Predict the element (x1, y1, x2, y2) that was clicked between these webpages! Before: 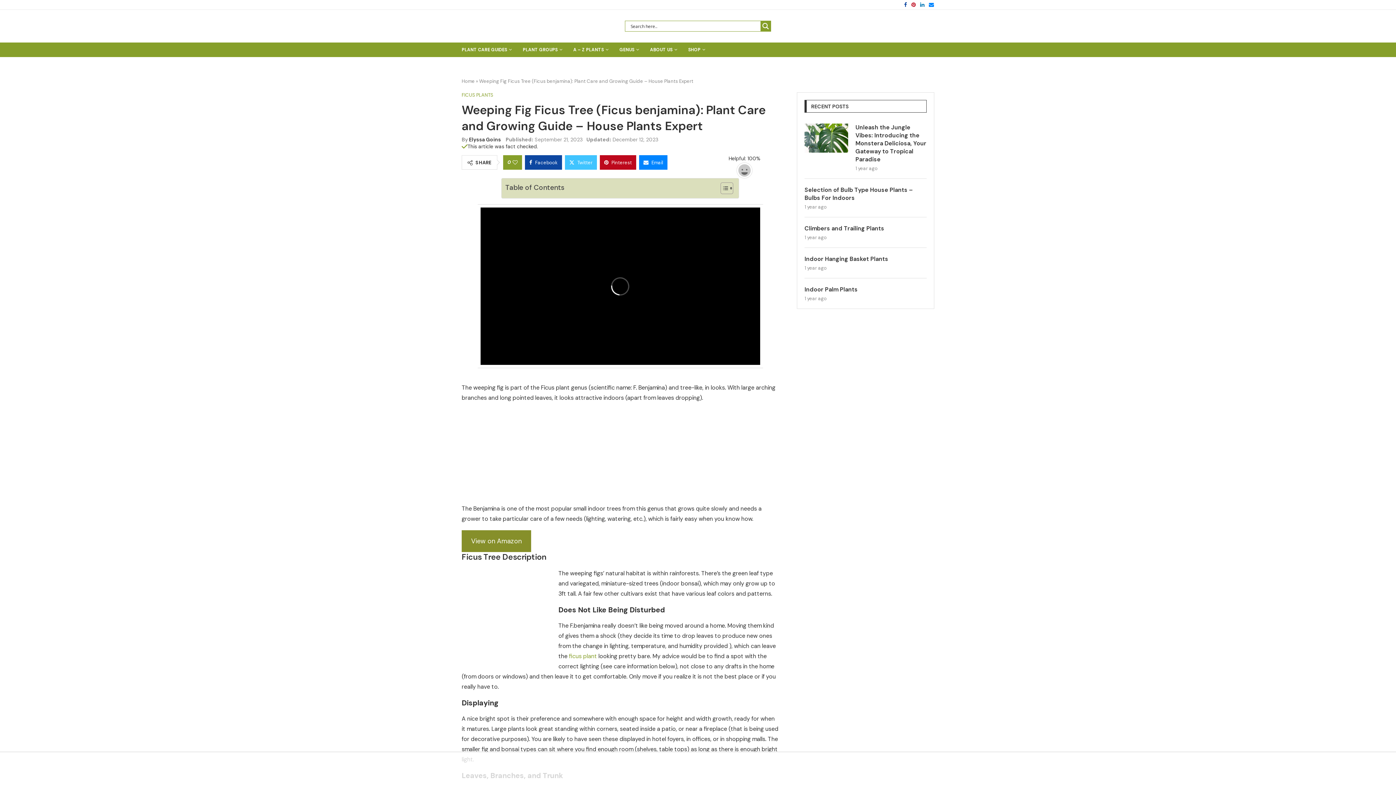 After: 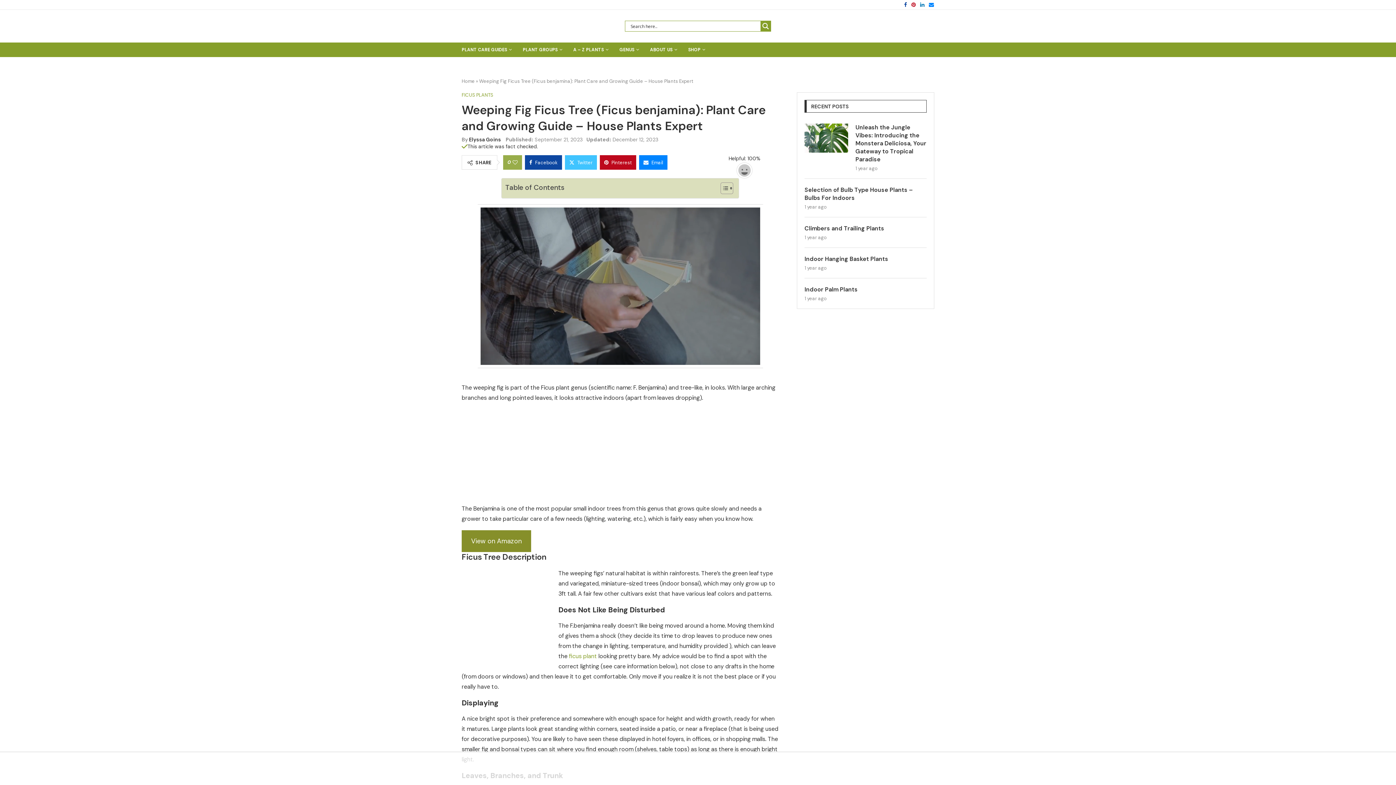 Action: label: Like this post bbox: (512, 155, 517, 169)